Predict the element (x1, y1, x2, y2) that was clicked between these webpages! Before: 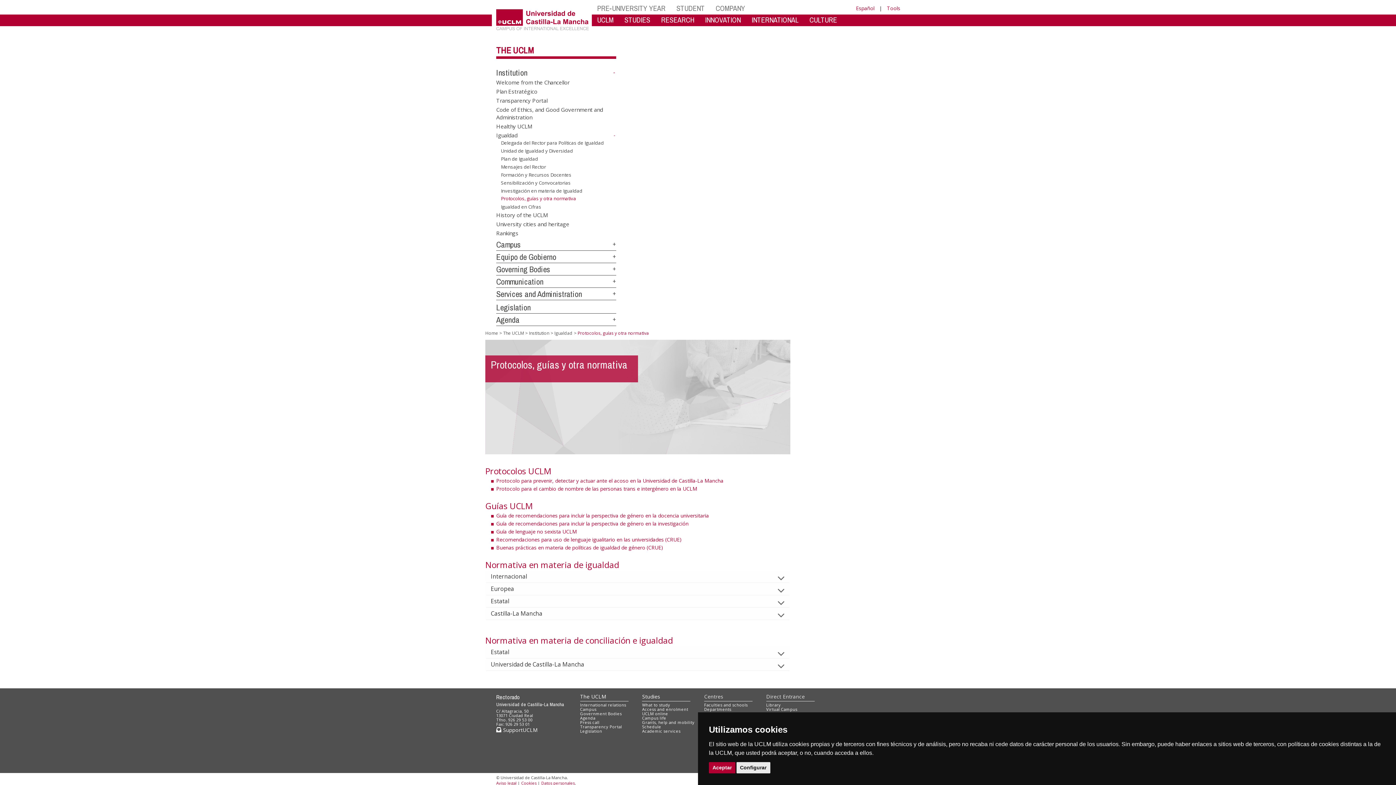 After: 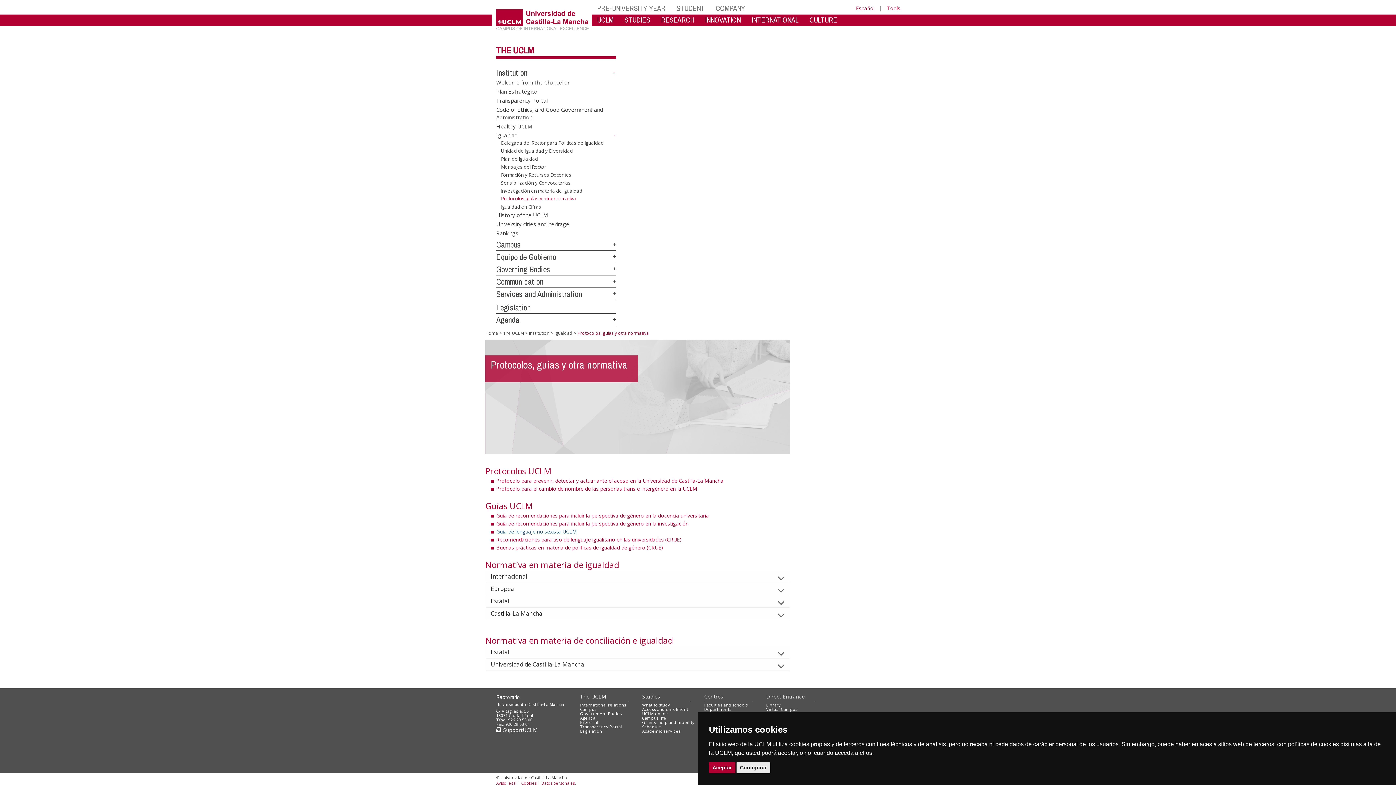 Action: label: Guía de lenguaje no sexista UCLM bbox: (496, 528, 577, 535)